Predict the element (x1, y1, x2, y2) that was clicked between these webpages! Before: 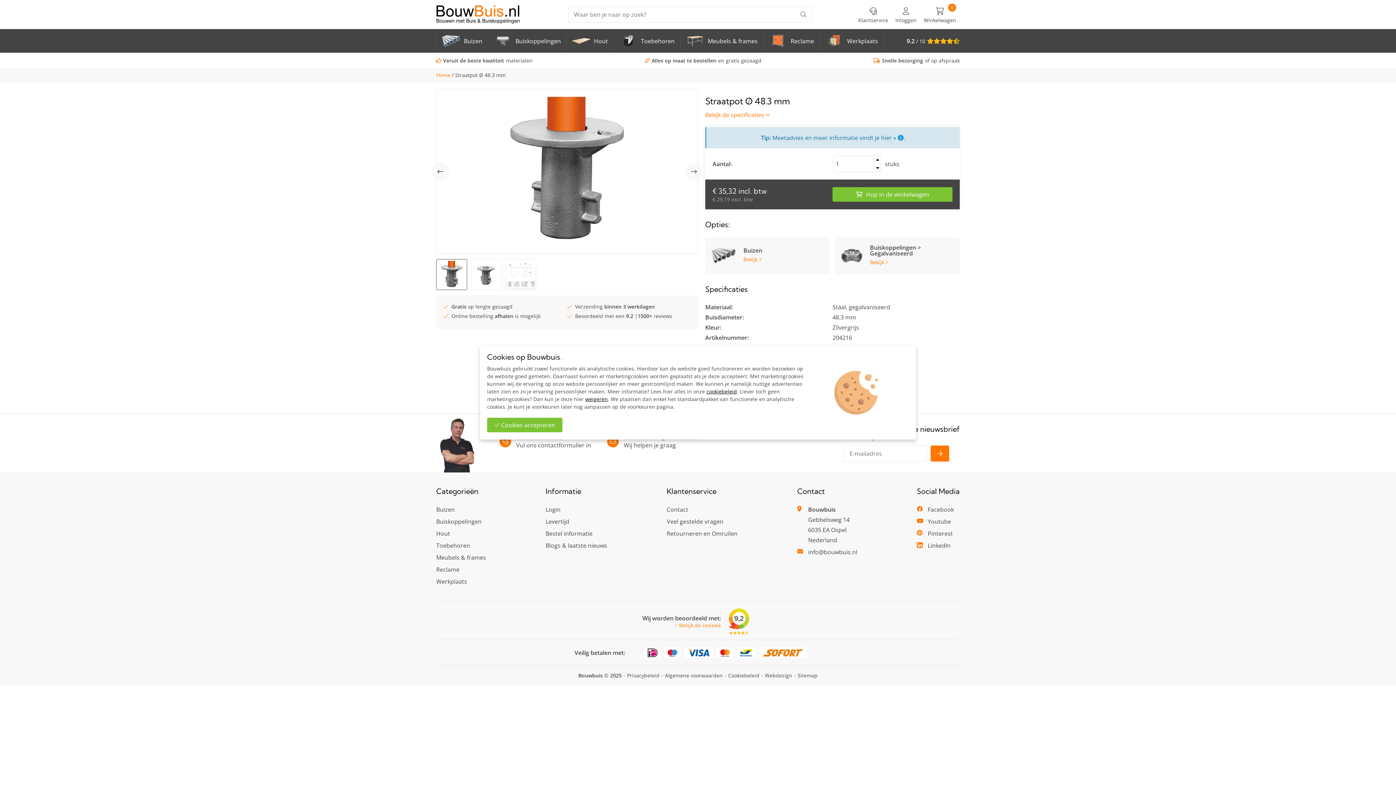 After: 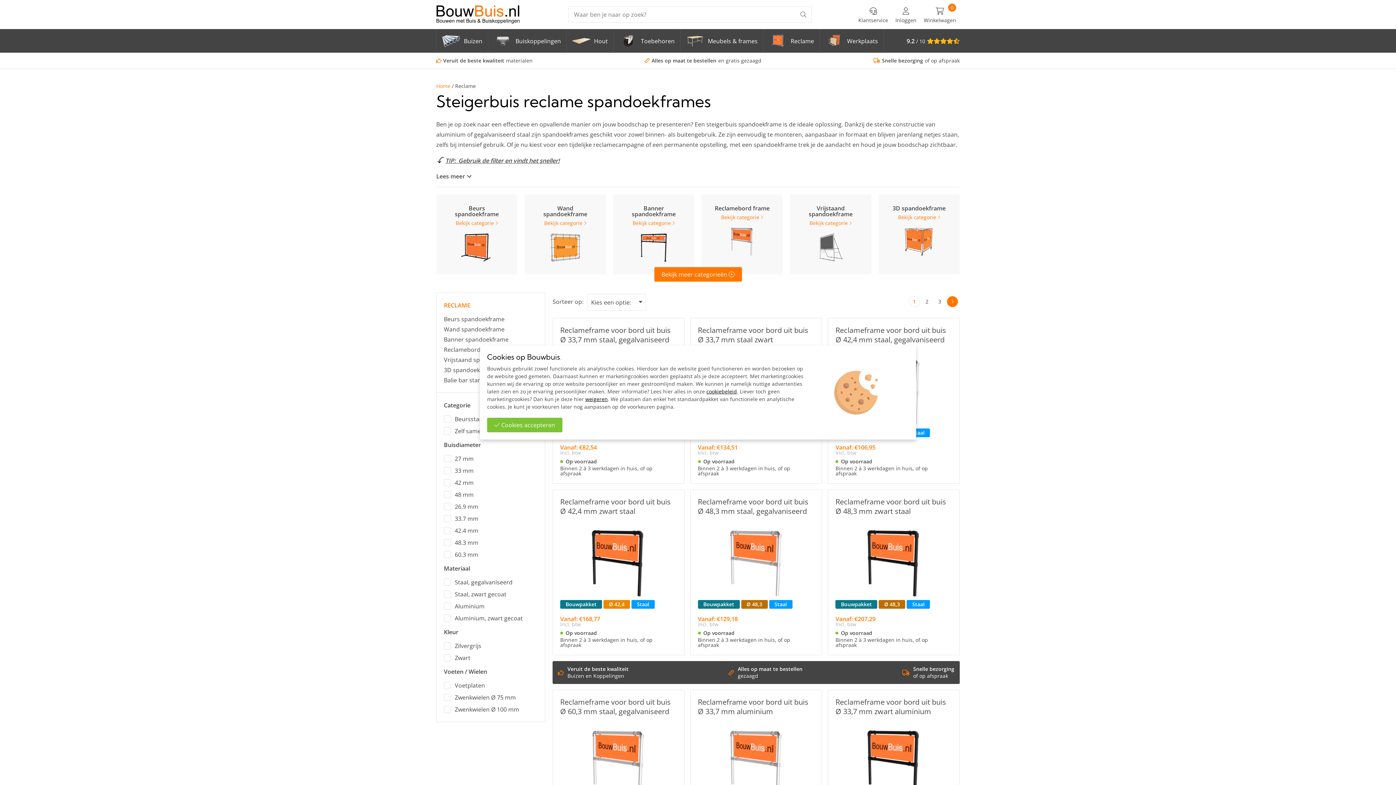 Action: bbox: (436, 564, 459, 574) label: Reclame